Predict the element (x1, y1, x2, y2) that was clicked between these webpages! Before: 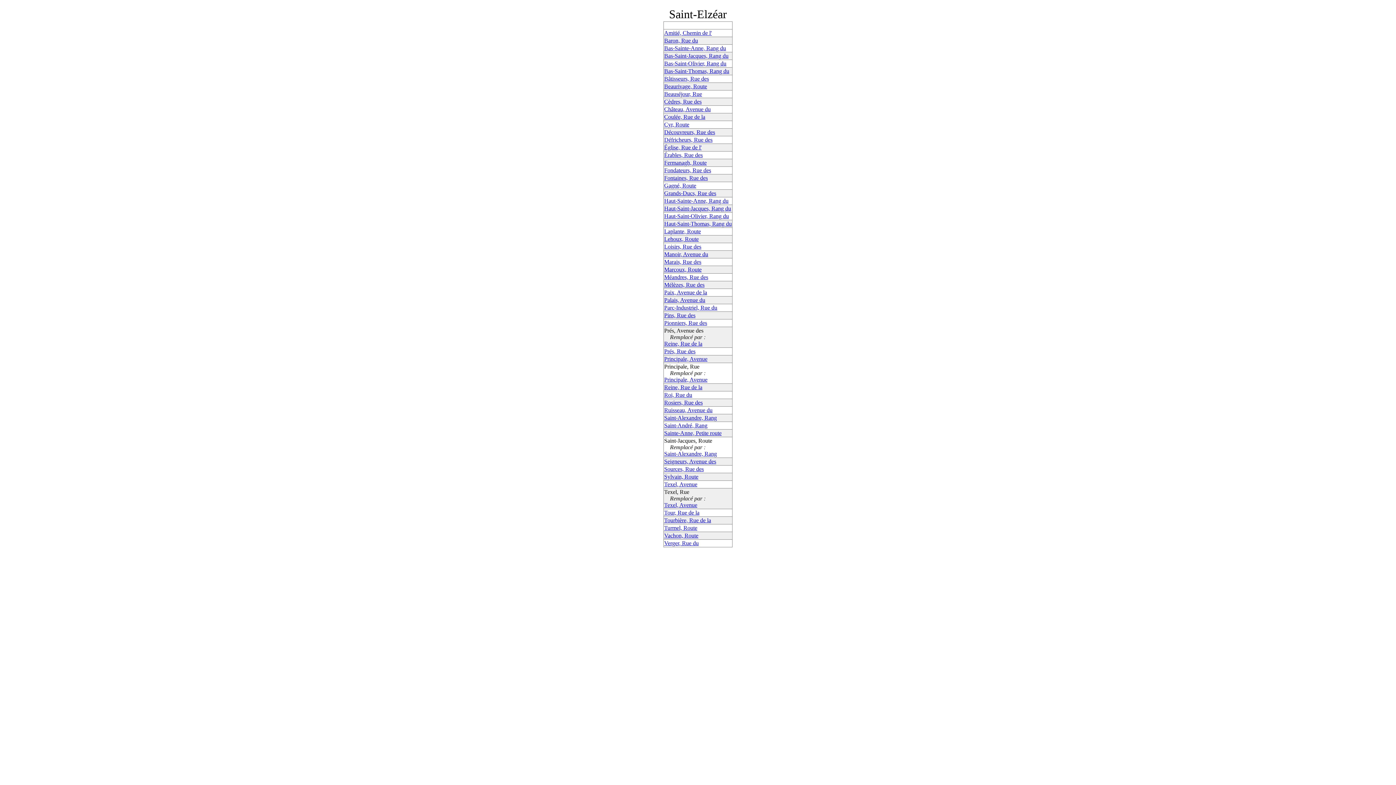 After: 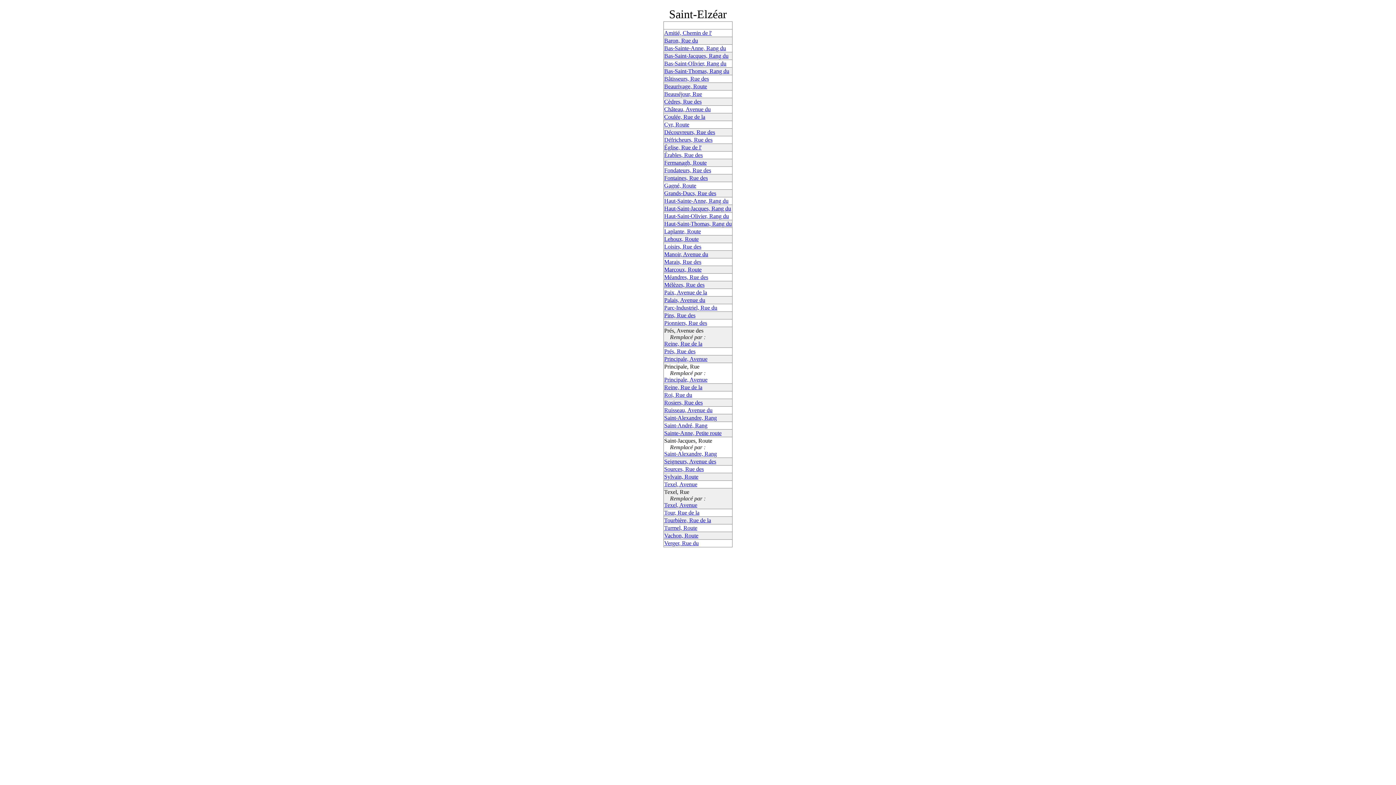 Action: label: Texel, Avenue bbox: (664, 502, 697, 508)